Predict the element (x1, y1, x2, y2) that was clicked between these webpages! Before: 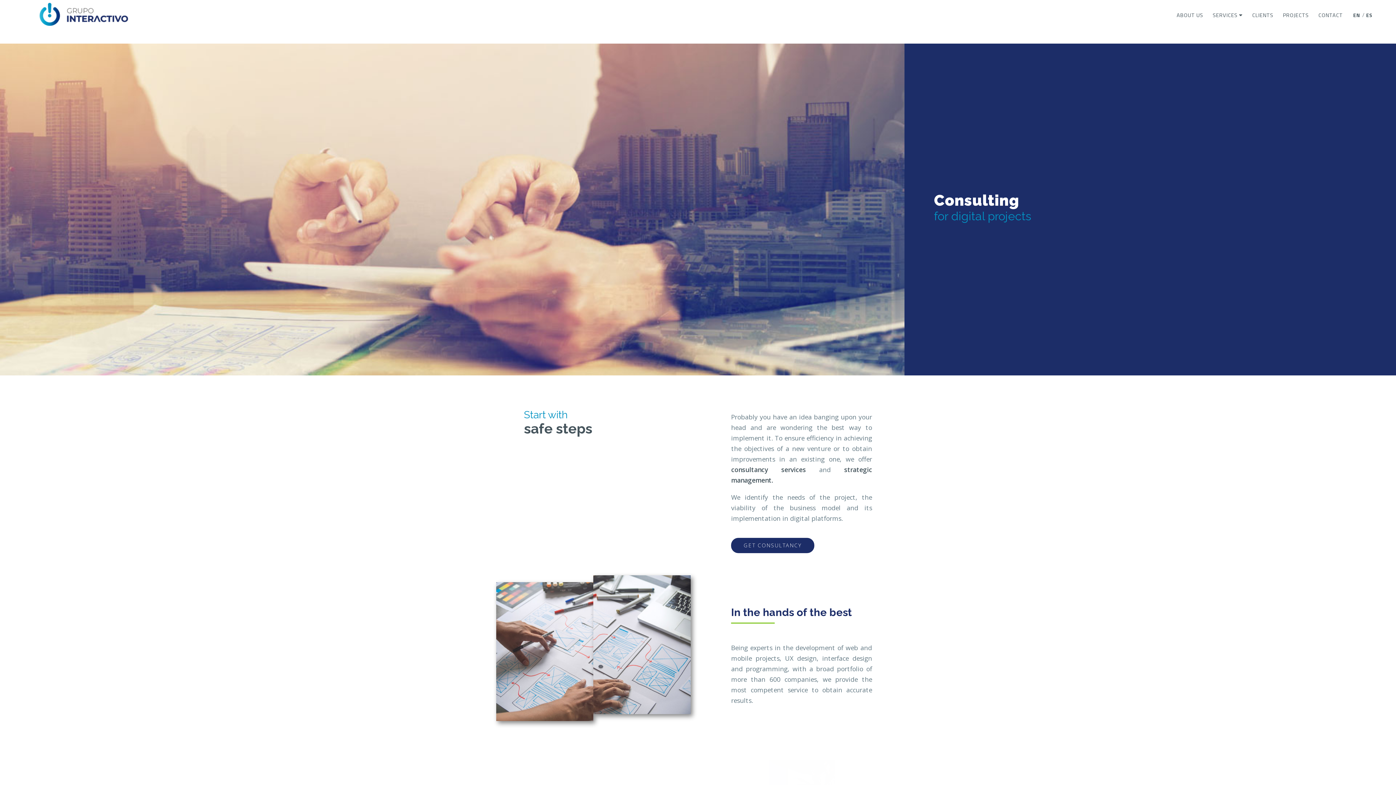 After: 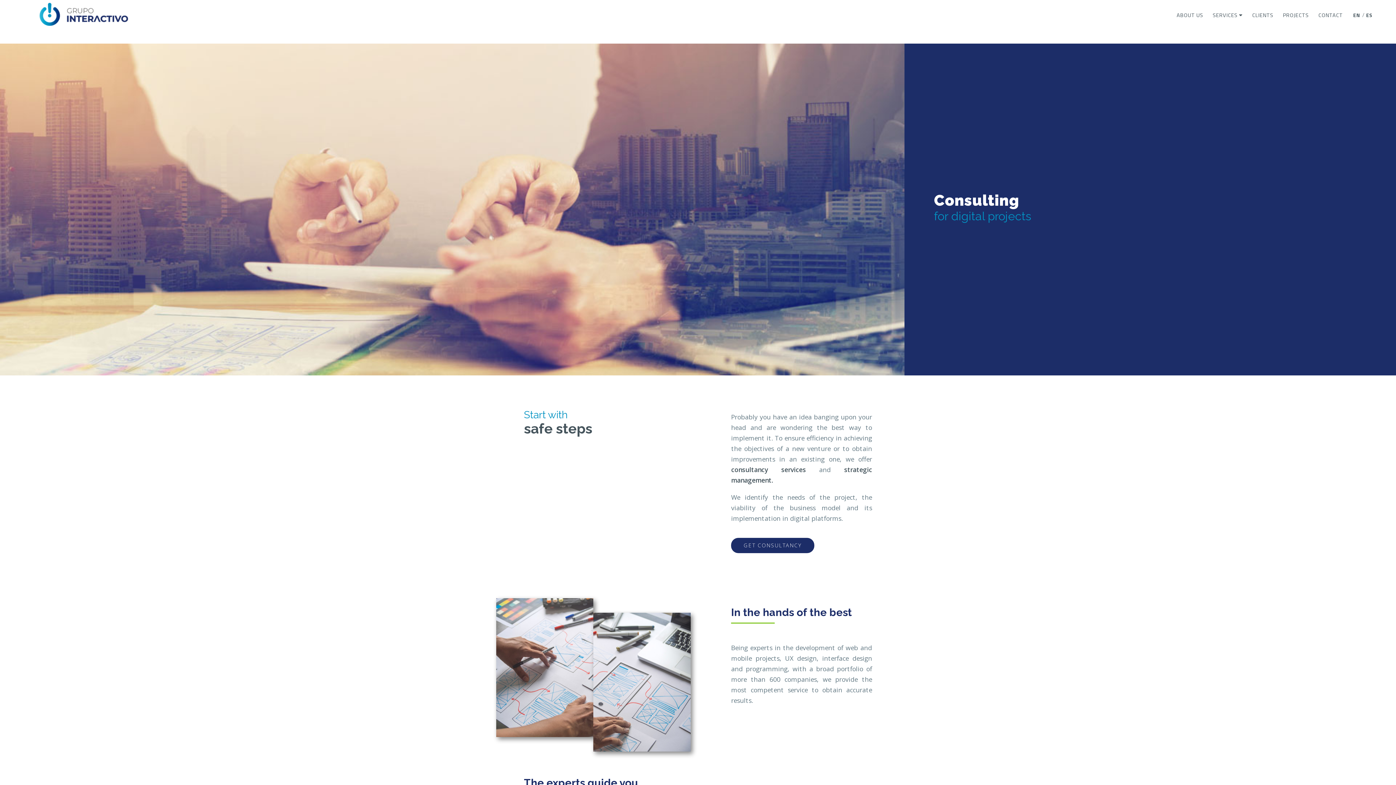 Action: label: EN bbox: (1351, 10, 1362, 20)